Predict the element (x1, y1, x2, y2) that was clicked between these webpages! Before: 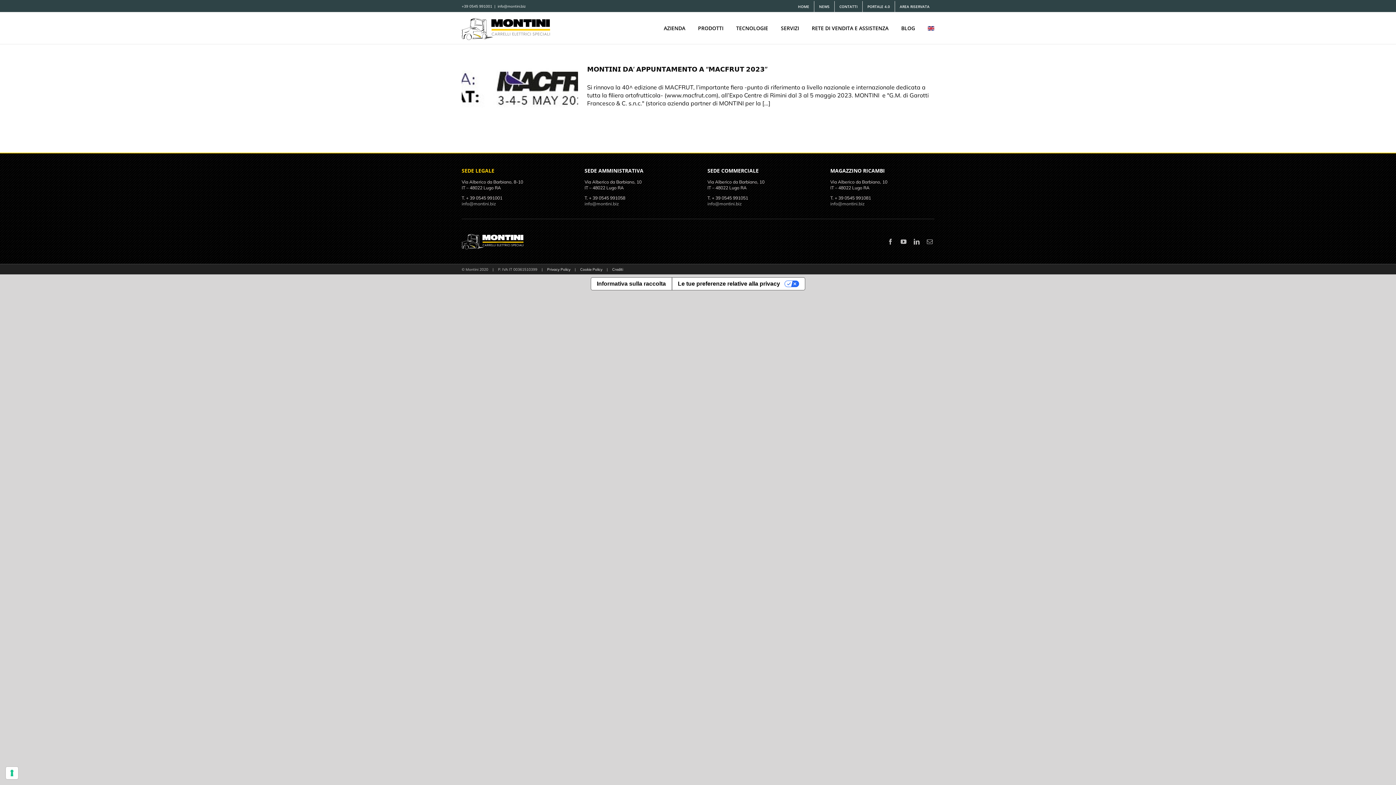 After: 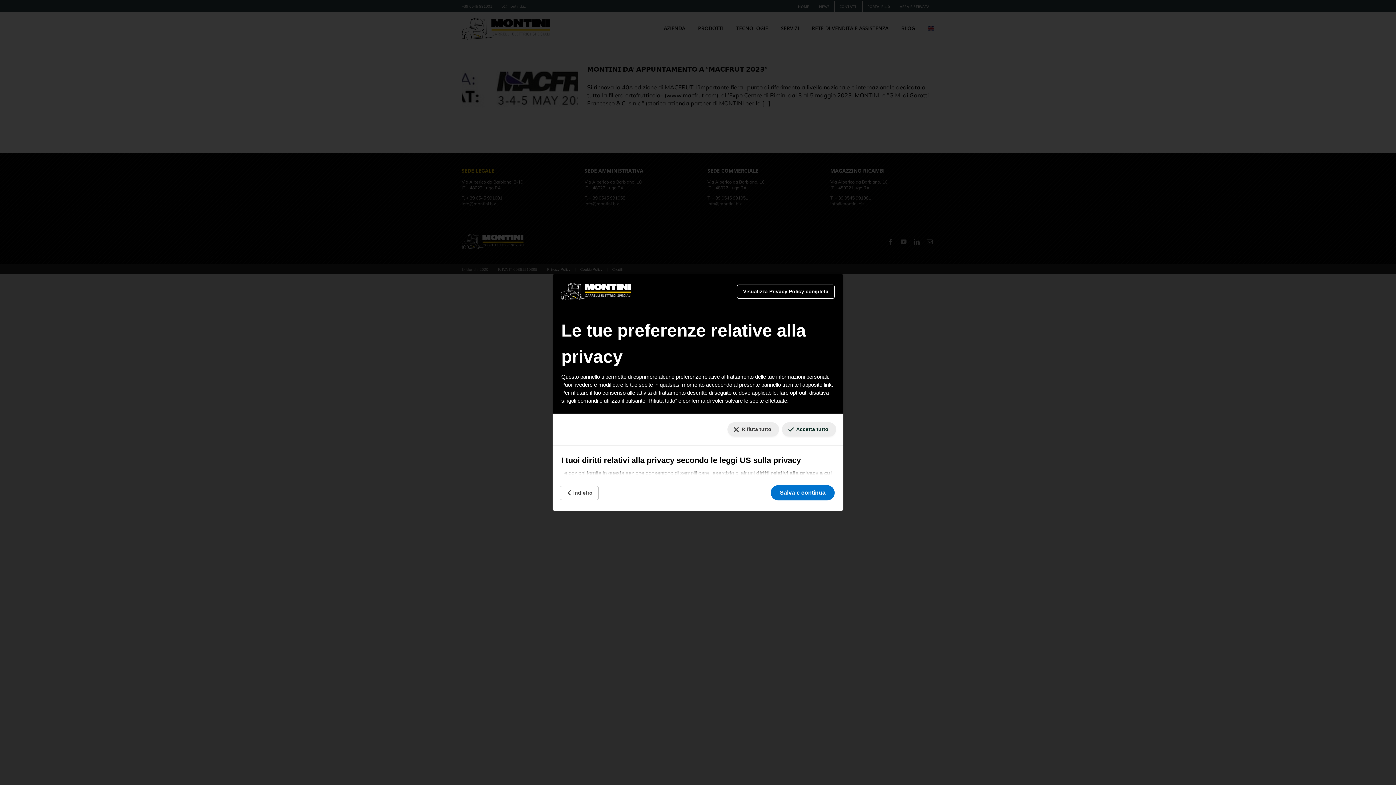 Action: label: Le tue preferenze relative alla privacy bbox: (671, 277, 805, 290)